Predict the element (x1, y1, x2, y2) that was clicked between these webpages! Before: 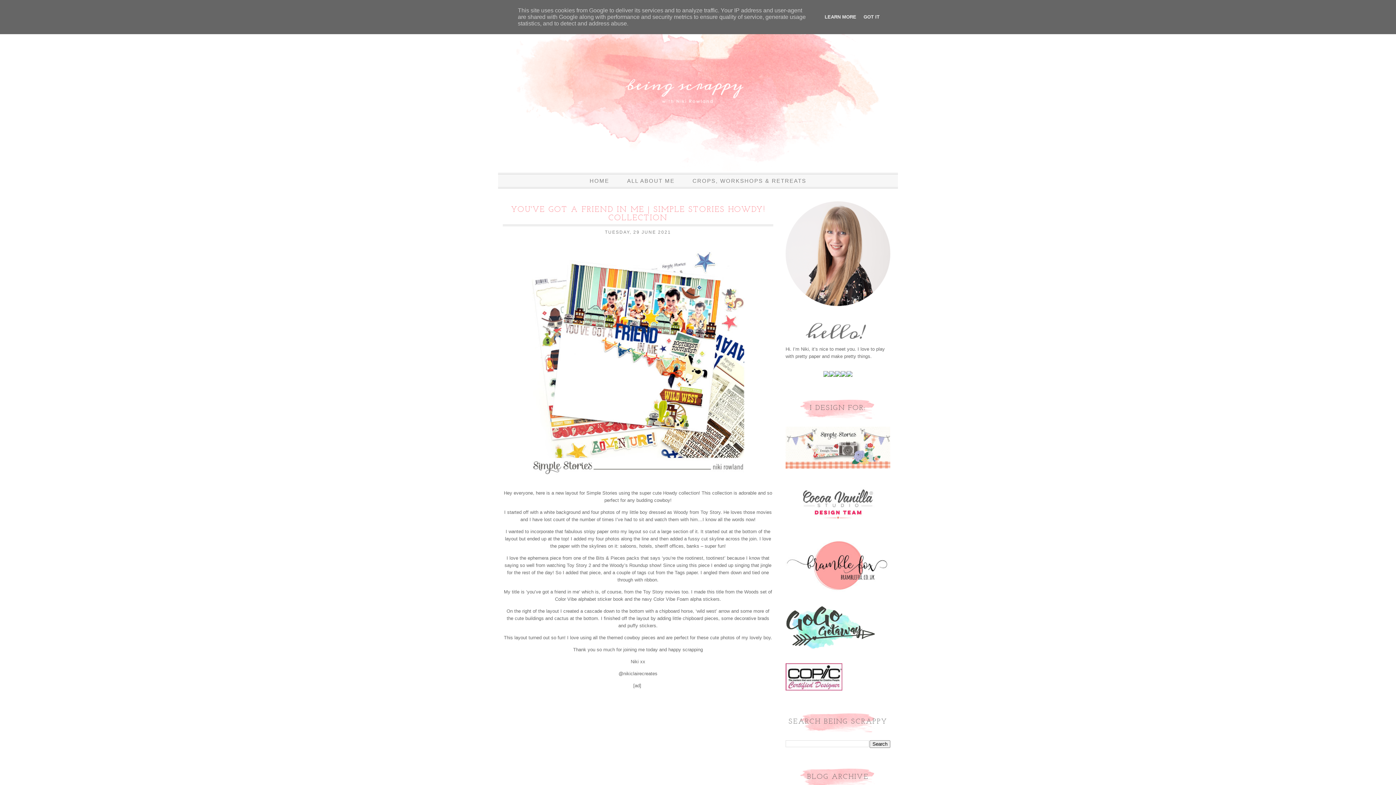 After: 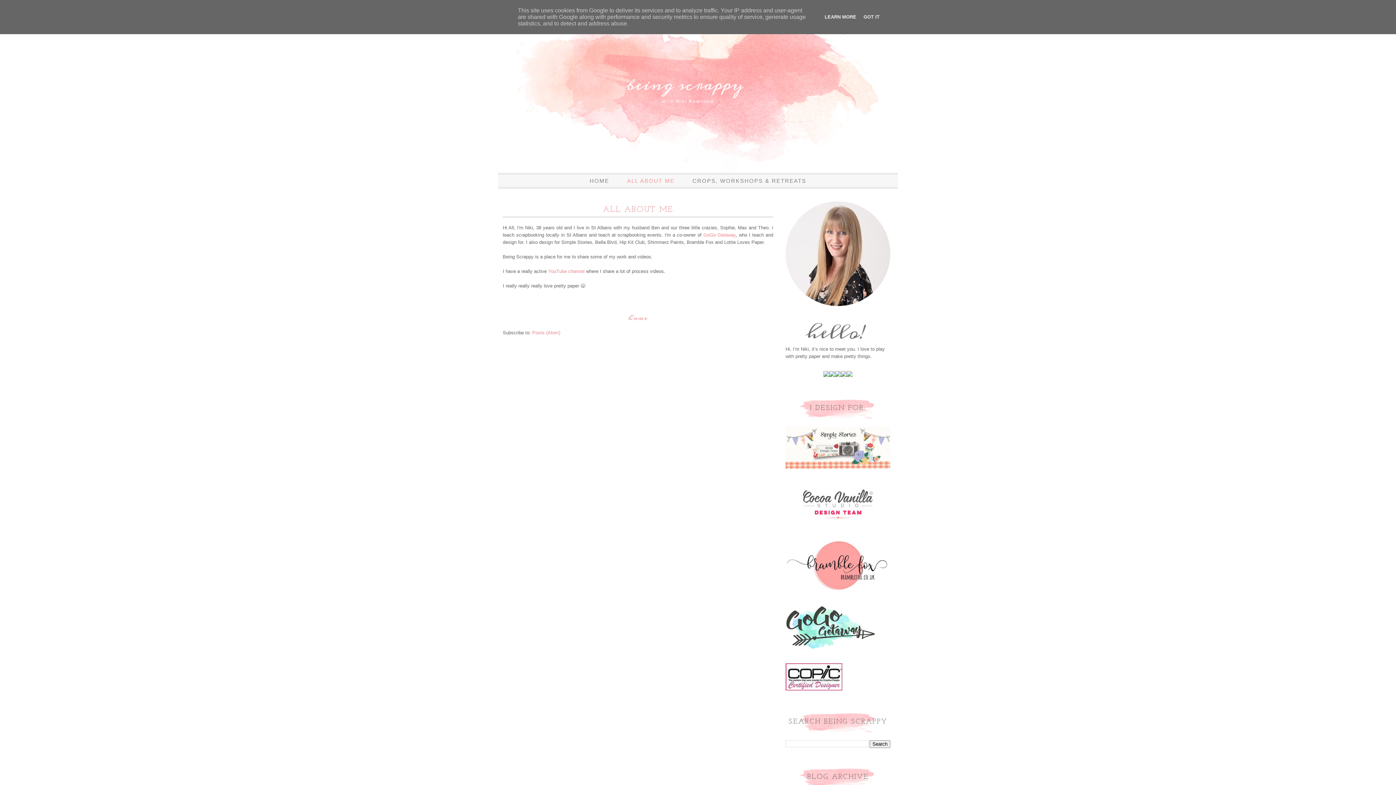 Action: bbox: (619, 174, 683, 187) label: ALL ABOUT ME